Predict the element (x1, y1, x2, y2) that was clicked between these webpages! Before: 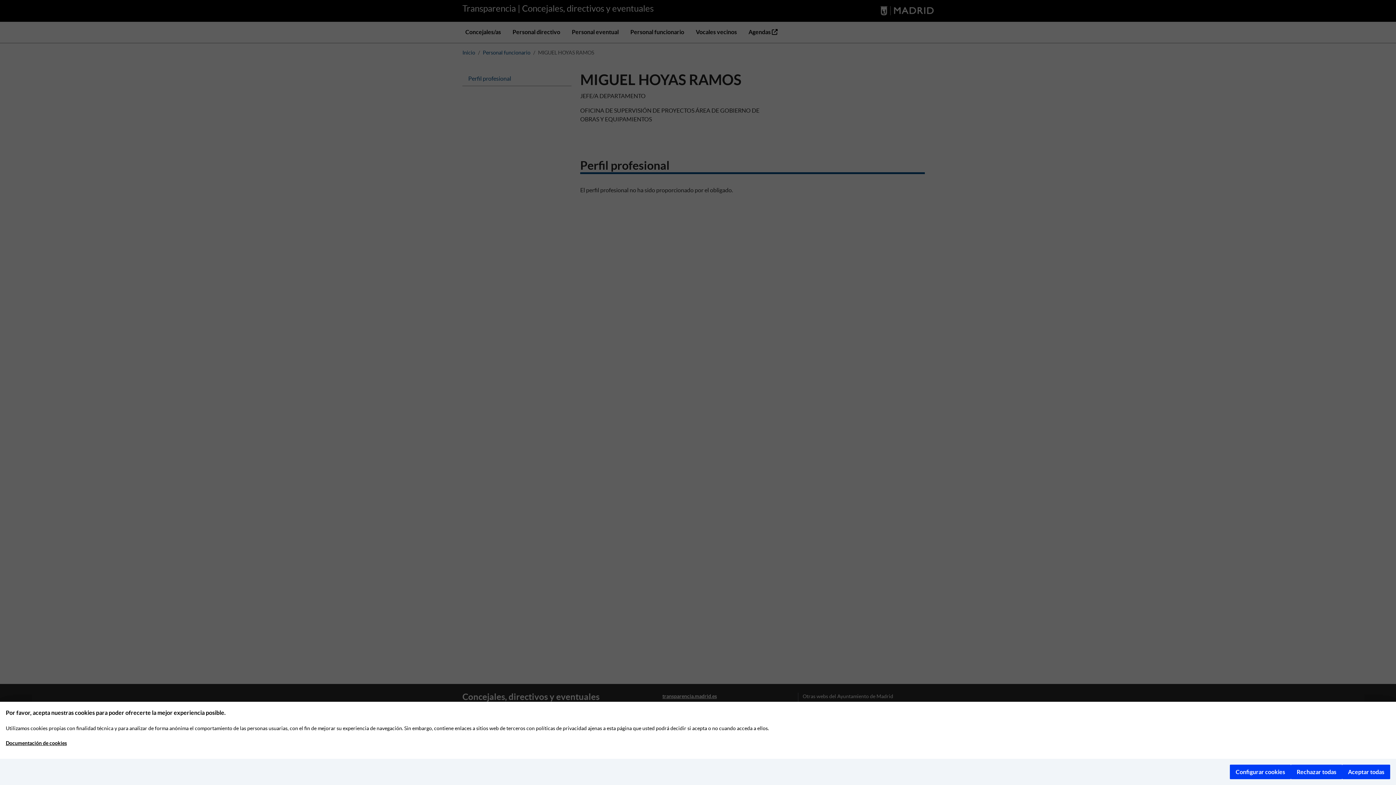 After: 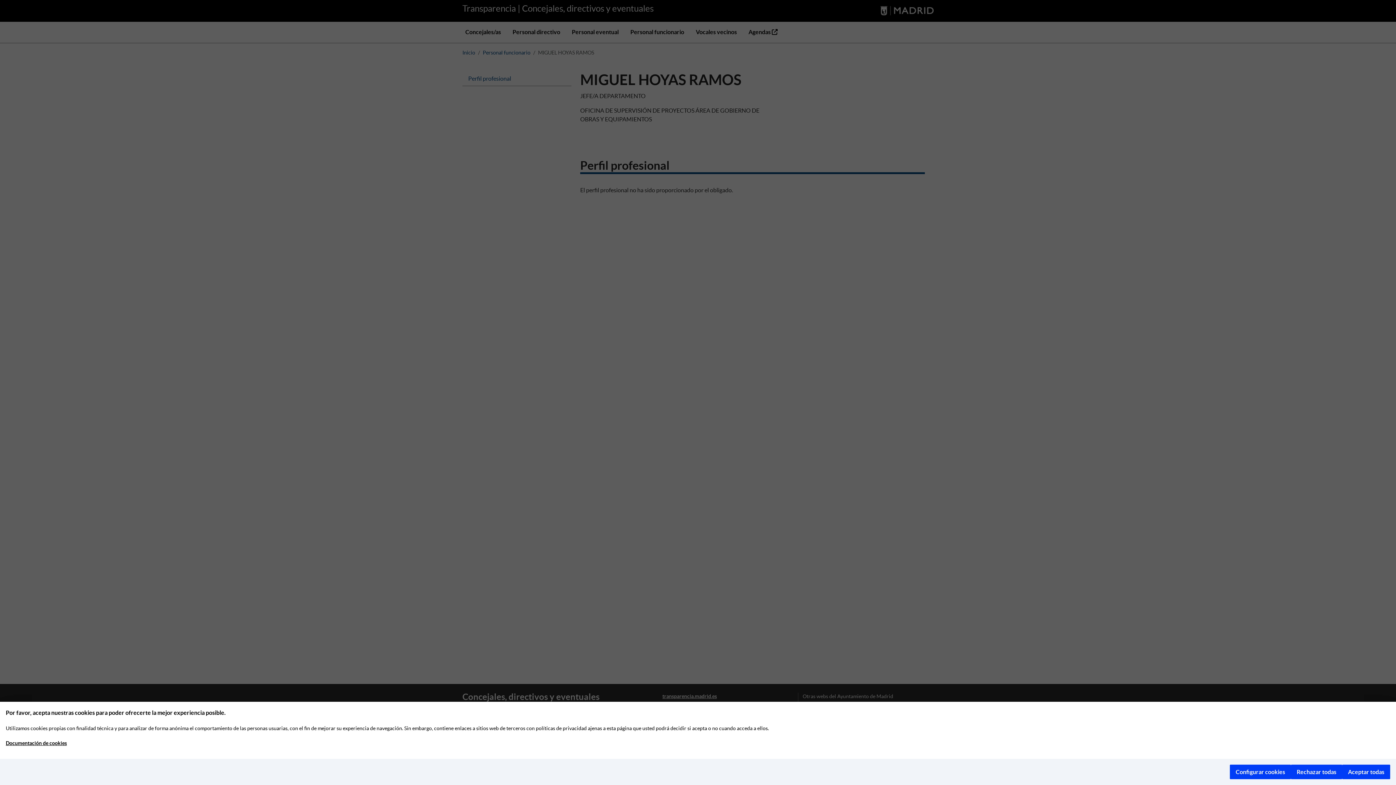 Action: bbox: (5, 740, 66, 746) label: Documentación de cookies